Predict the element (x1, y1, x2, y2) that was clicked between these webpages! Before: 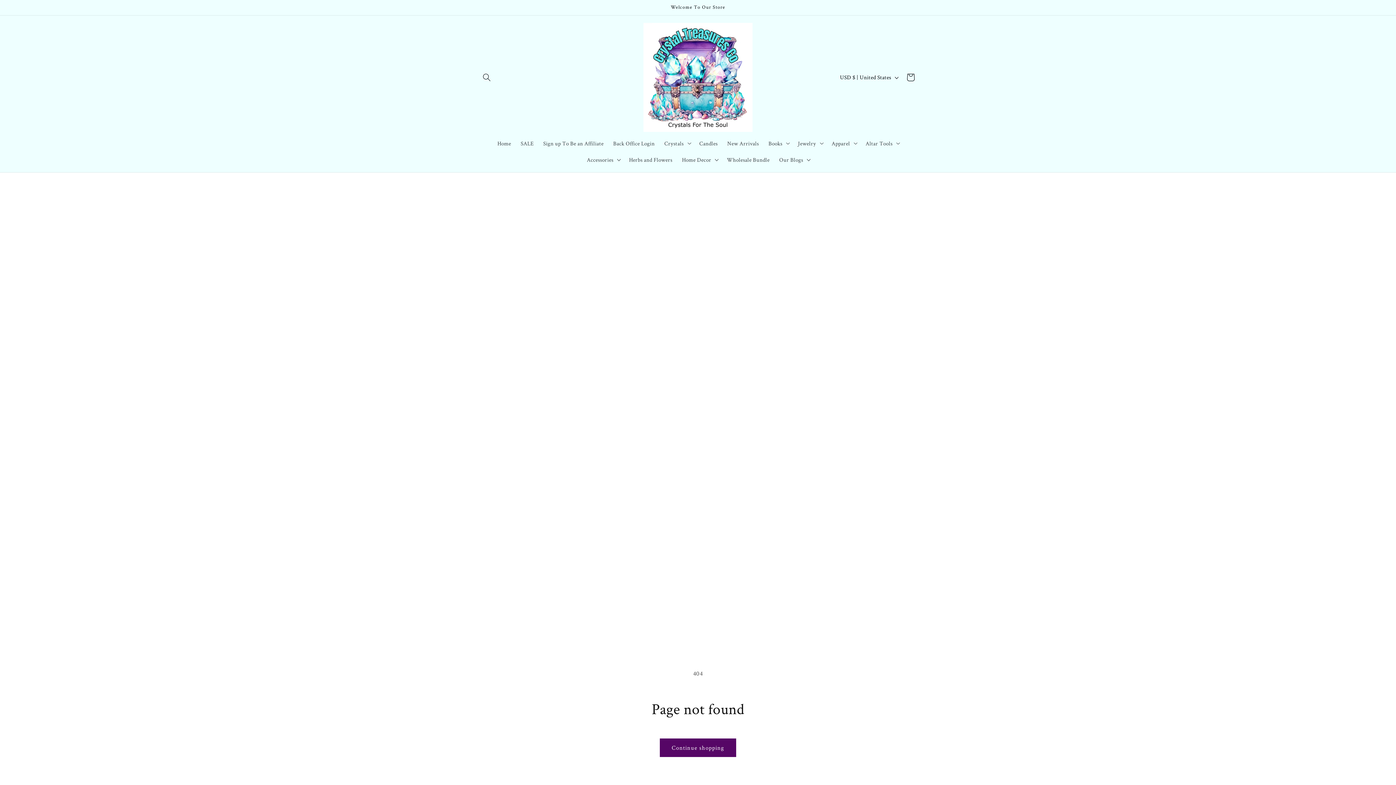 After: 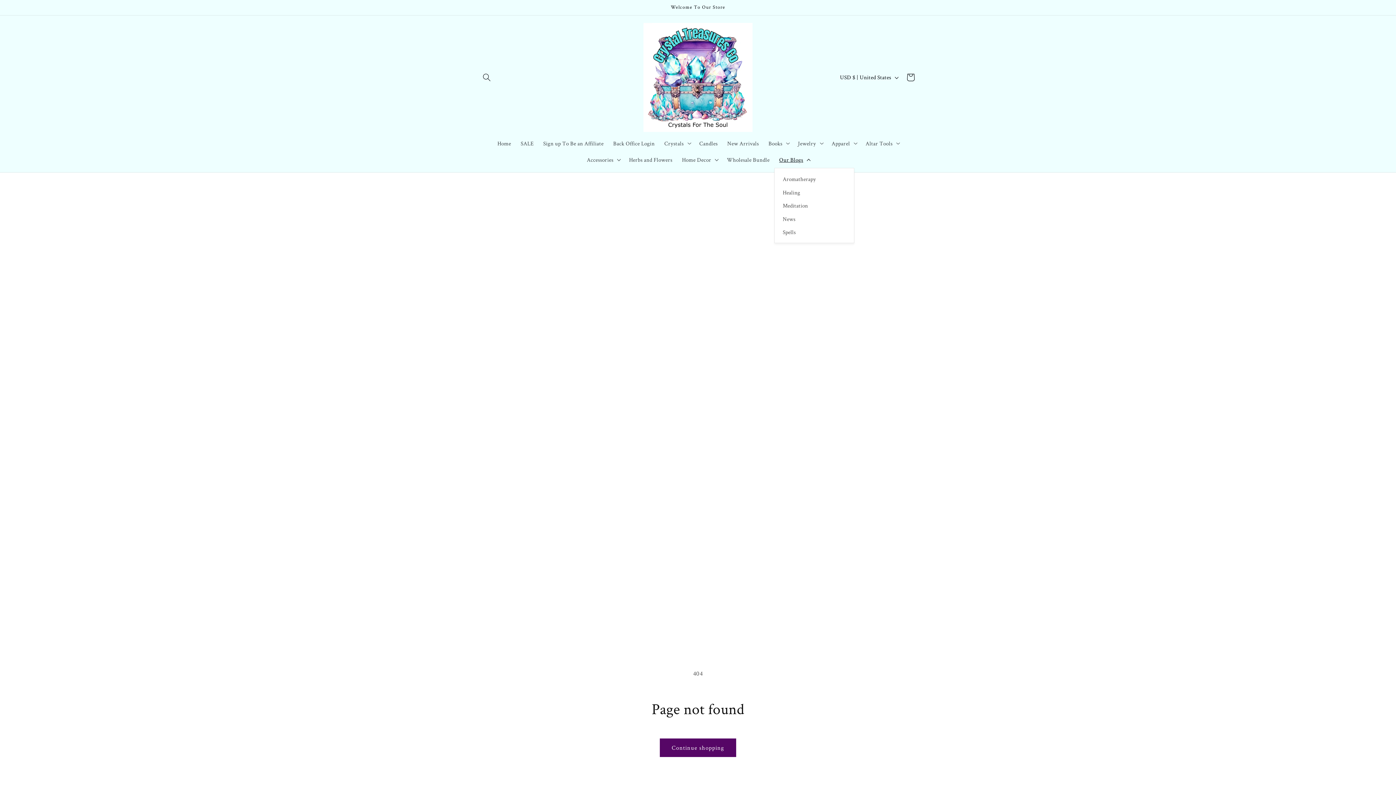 Action: label: Our Blogs bbox: (774, 151, 814, 168)